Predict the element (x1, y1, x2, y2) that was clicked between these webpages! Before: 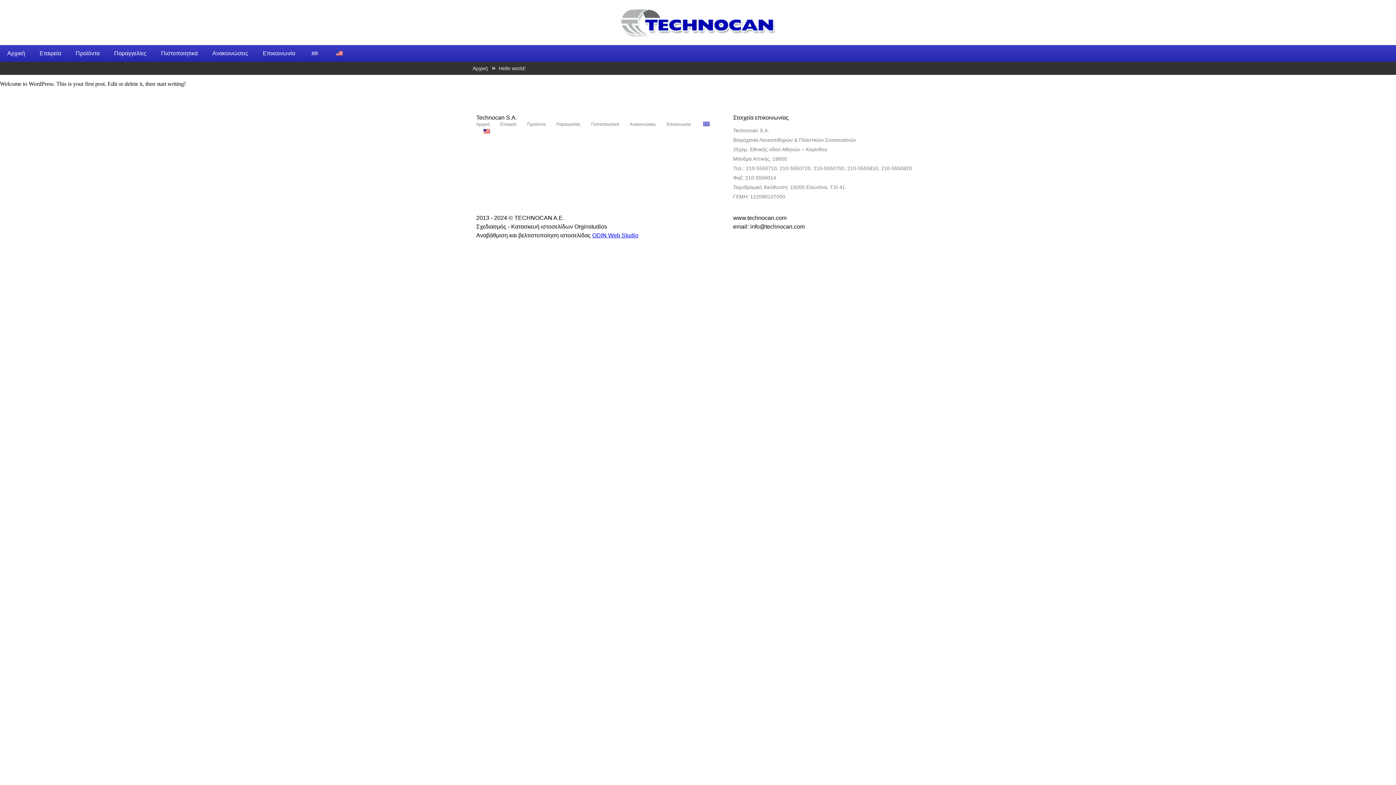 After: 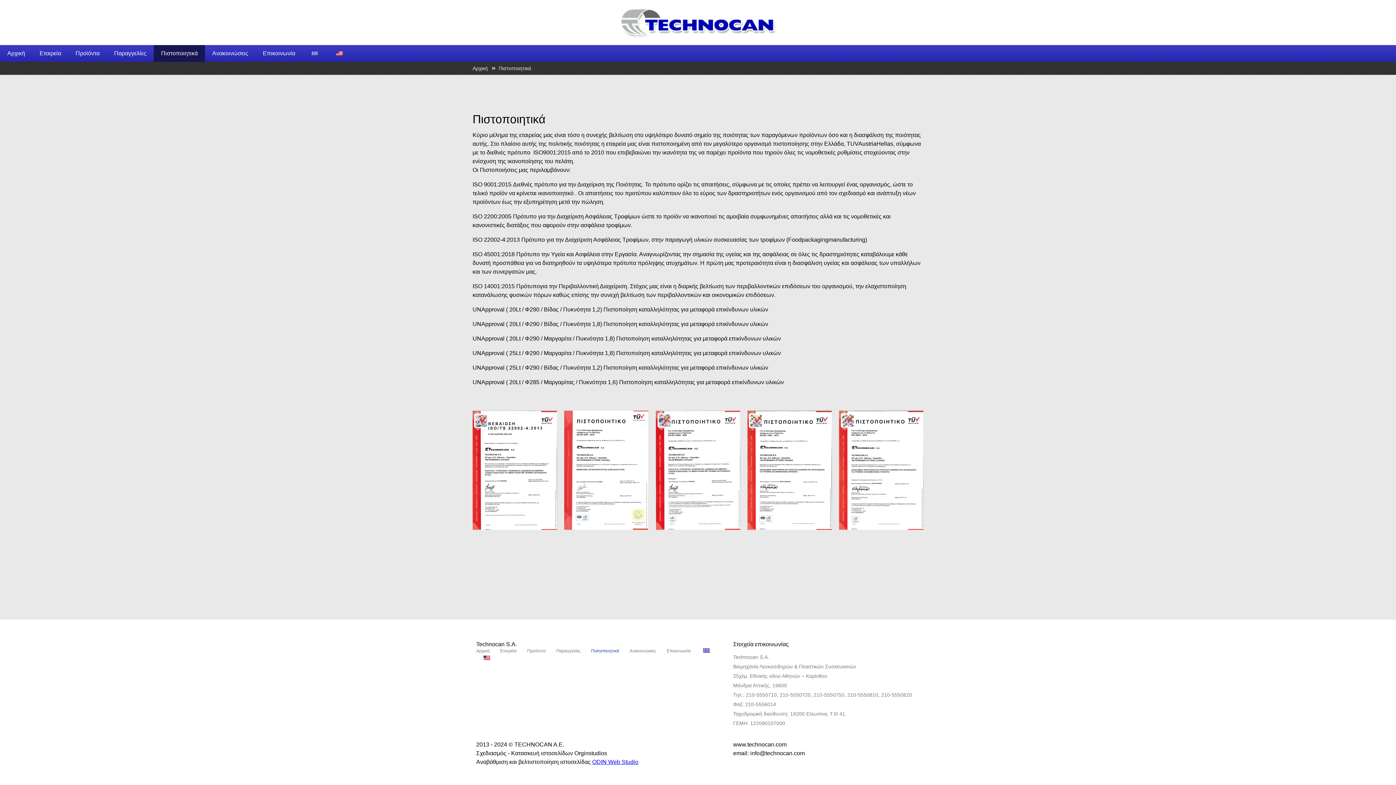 Action: bbox: (591, 120, 619, 128) label: Πιστοποιητικά